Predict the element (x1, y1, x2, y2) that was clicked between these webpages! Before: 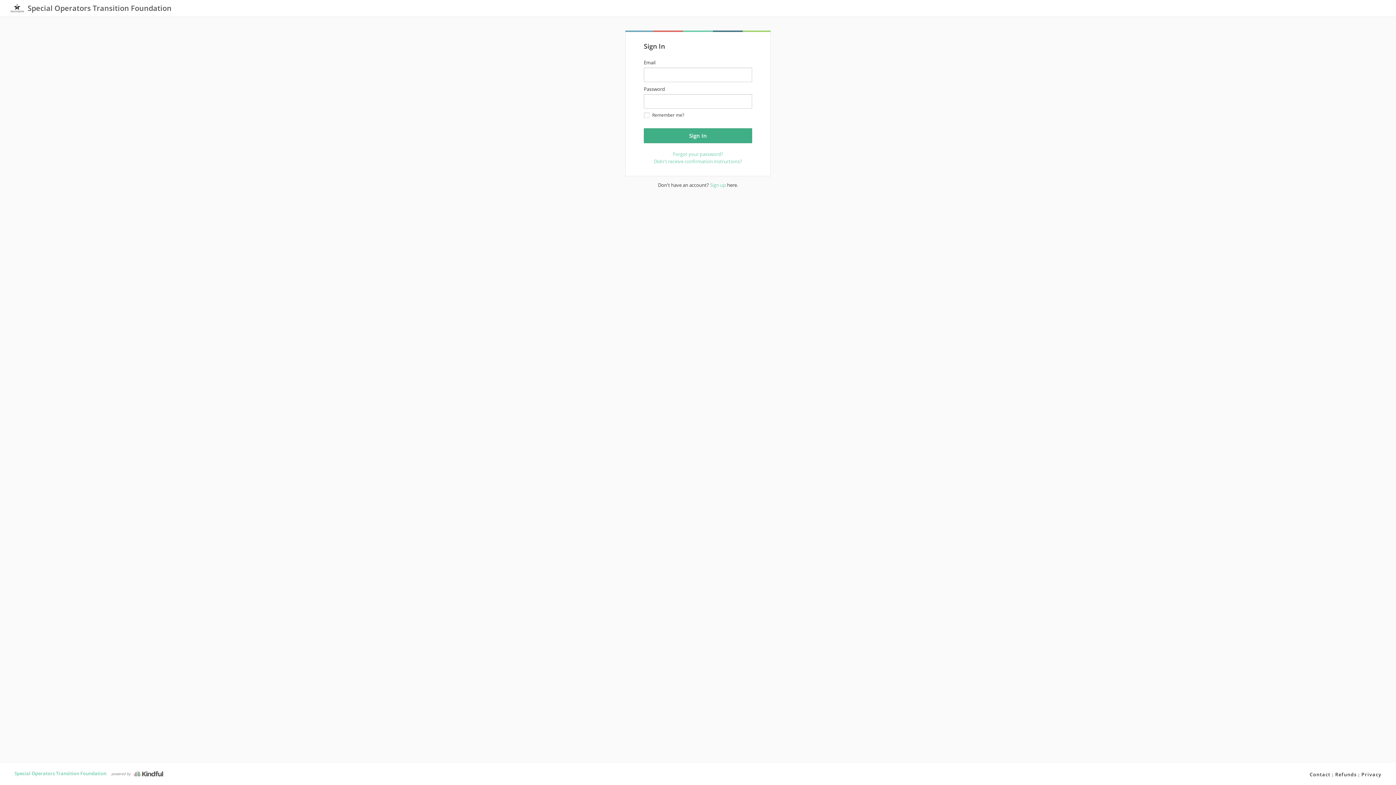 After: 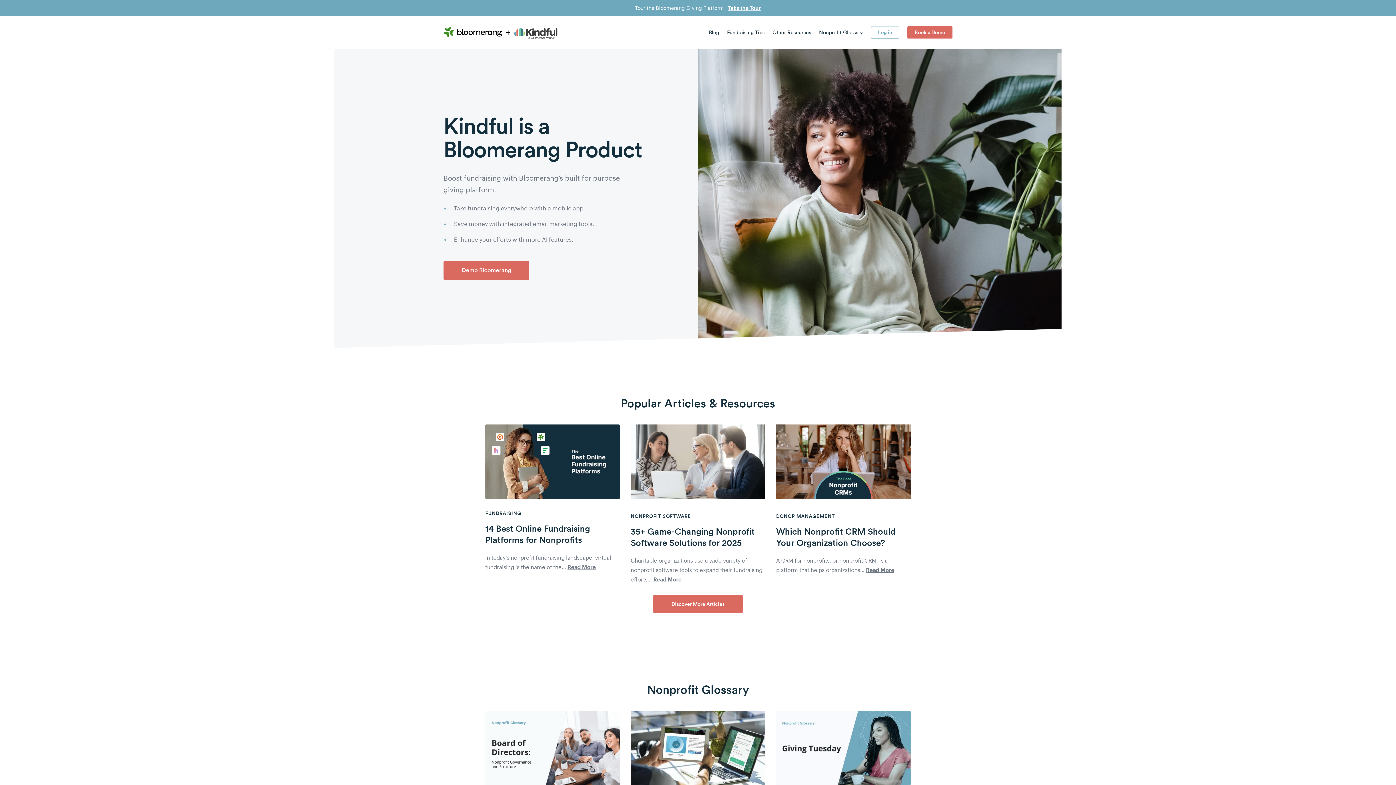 Action: bbox: (132, 770, 164, 777)